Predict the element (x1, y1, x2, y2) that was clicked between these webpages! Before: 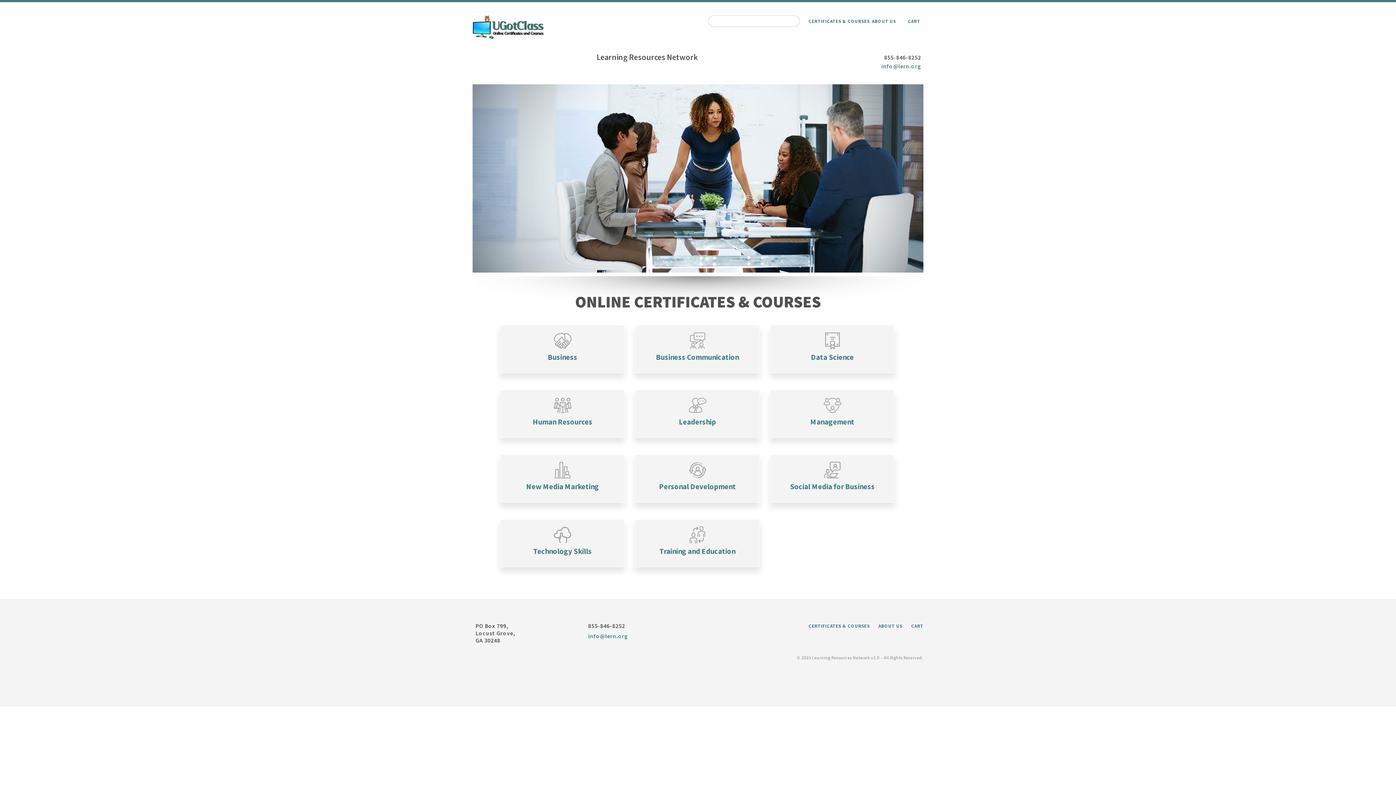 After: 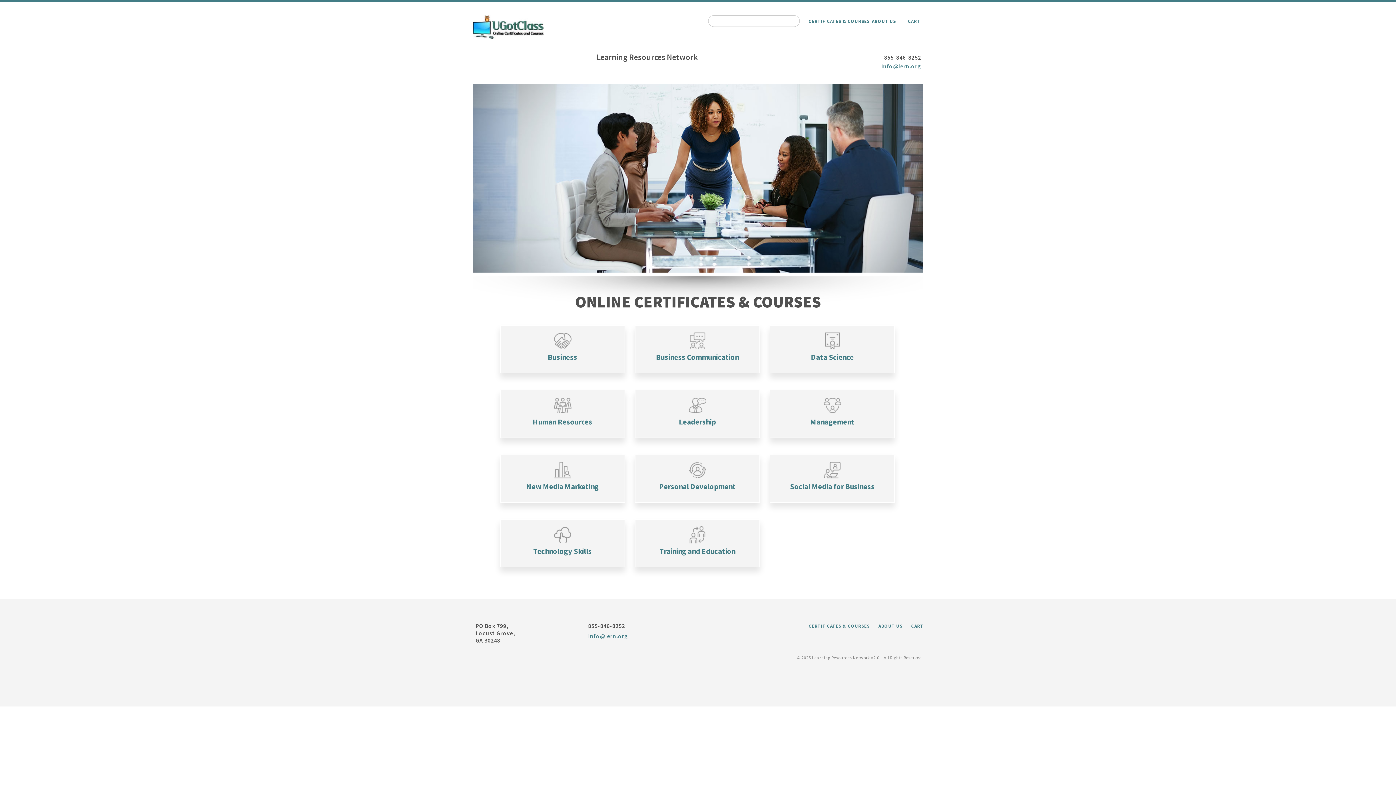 Action: bbox: (596, 53, 807, 61) label: Learning Resources Network